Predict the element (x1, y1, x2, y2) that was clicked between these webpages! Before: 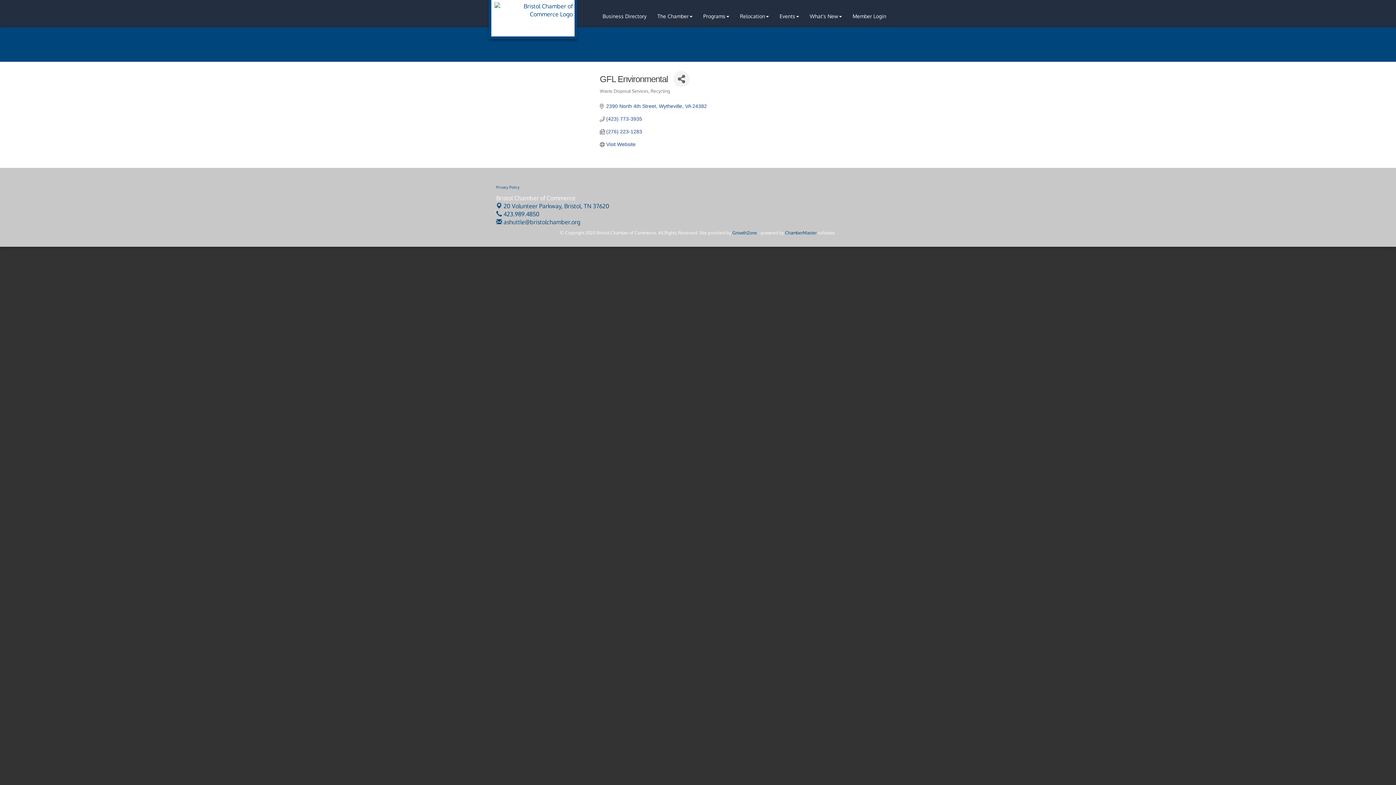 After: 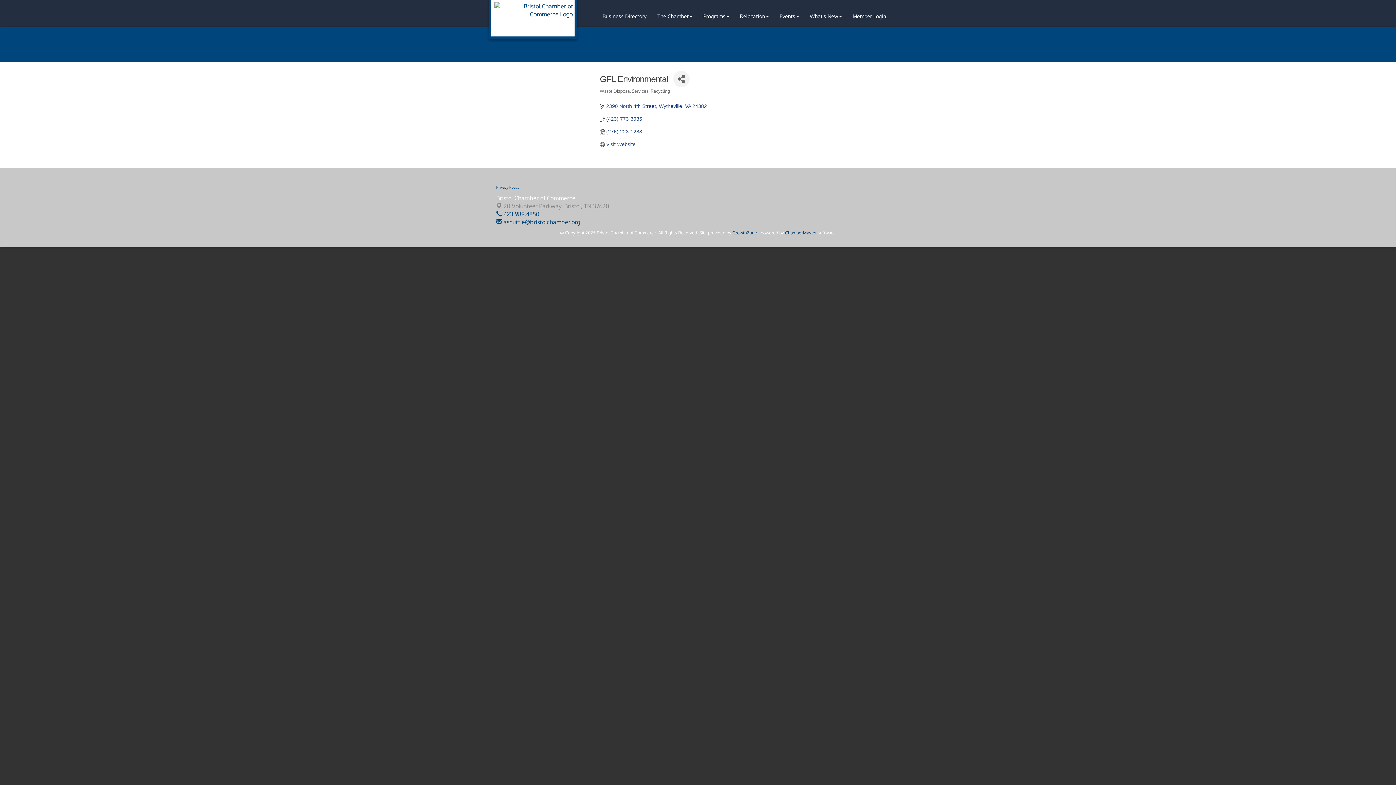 Action: label:  20 Volunteer Parkway, Bristol, TN 37620 bbox: (496, 202, 609, 209)